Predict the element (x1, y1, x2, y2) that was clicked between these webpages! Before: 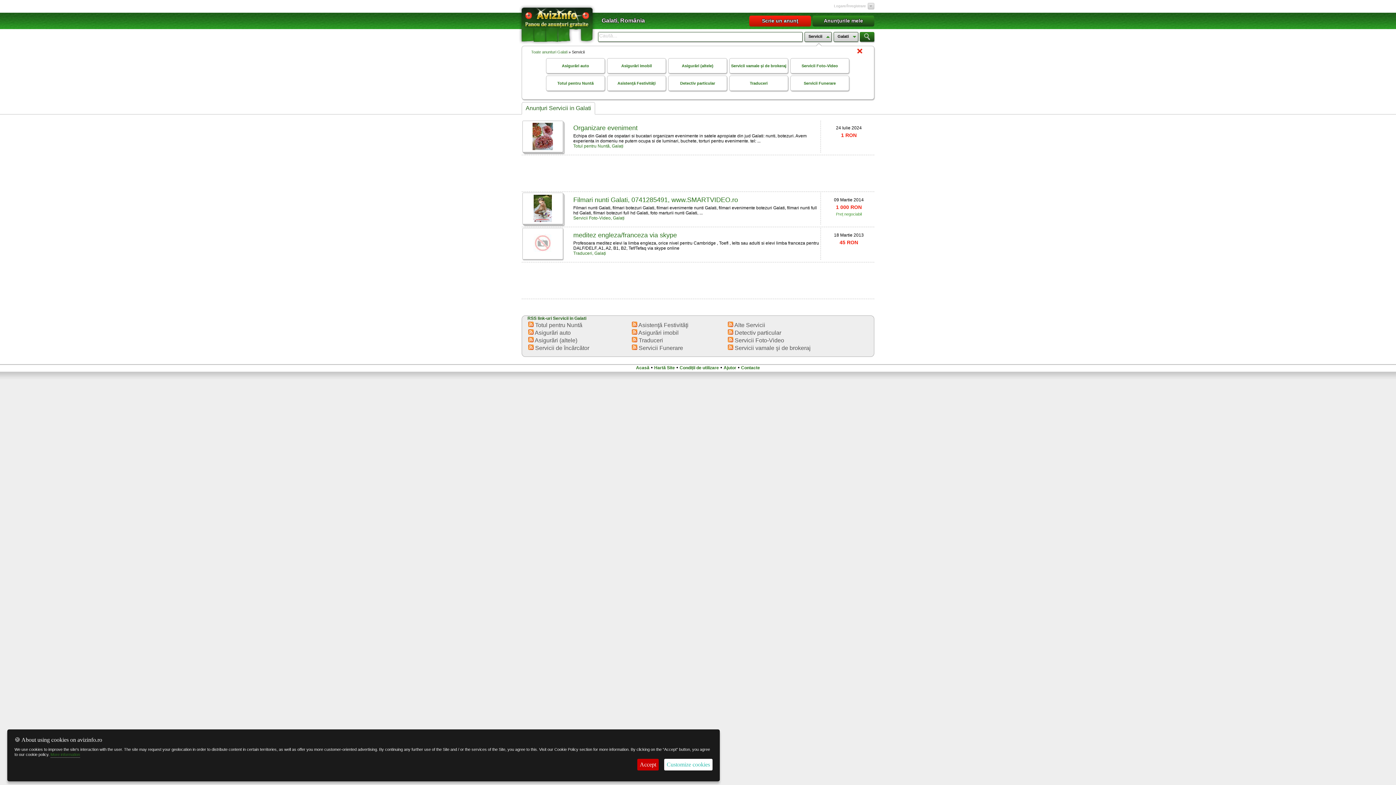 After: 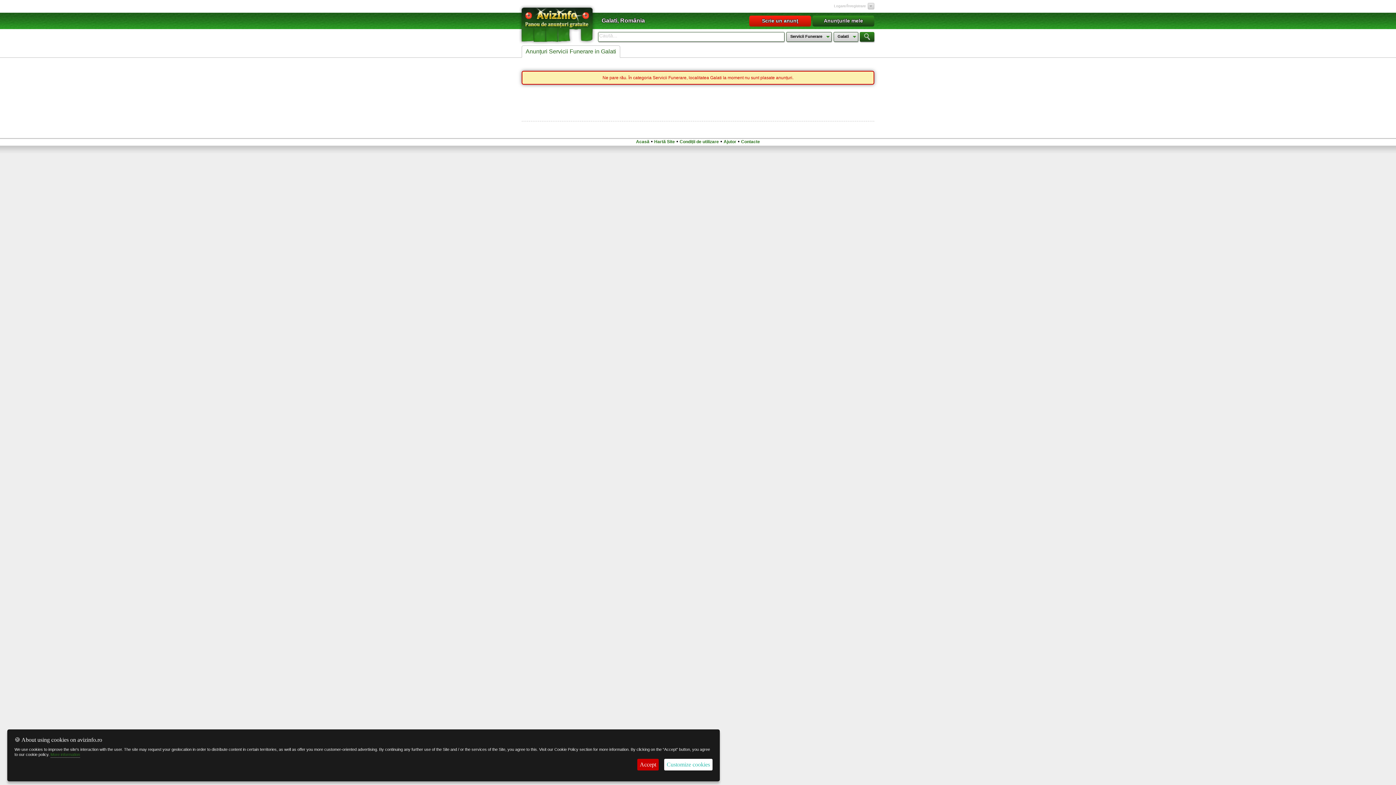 Action: label: Servicii Funerare bbox: (803, 81, 836, 85)